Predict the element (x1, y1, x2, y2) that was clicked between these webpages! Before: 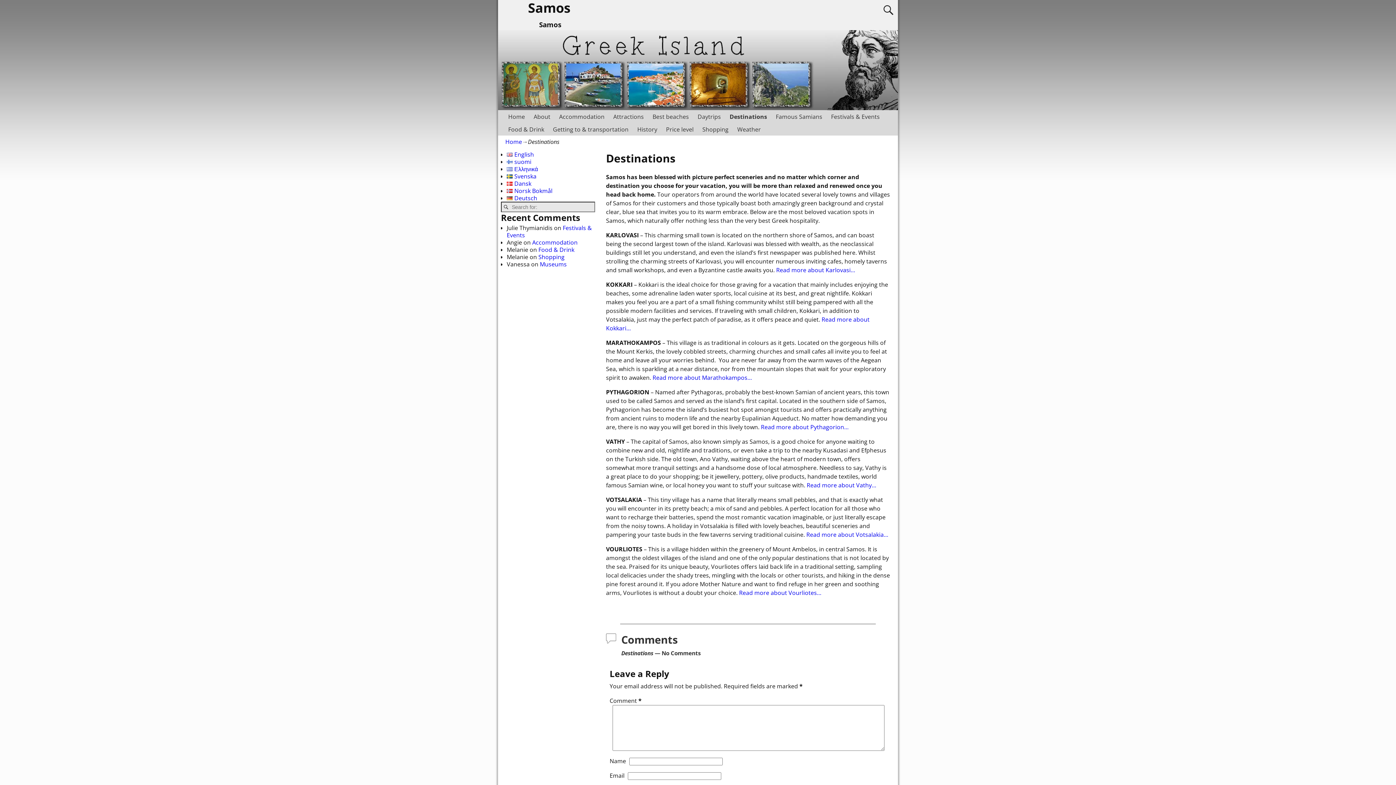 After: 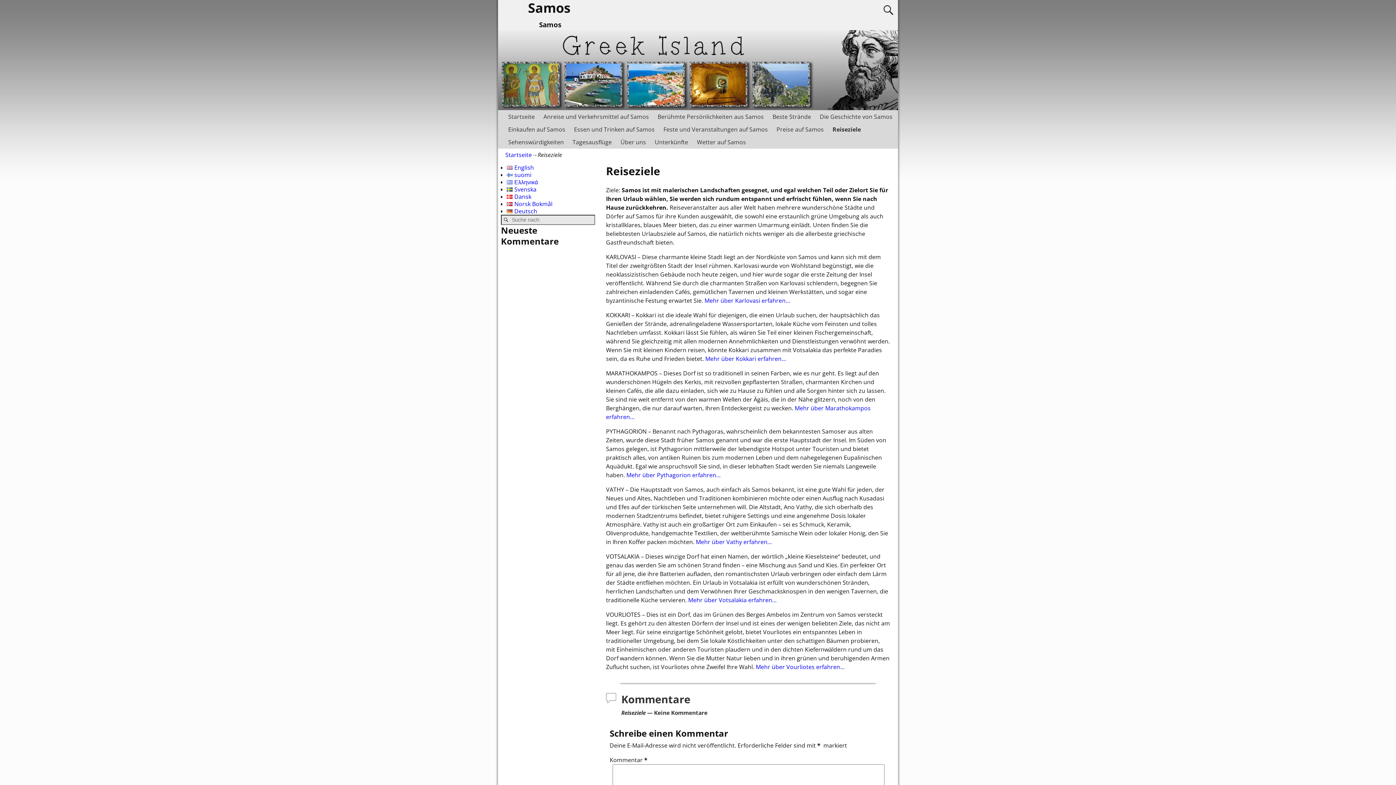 Action: bbox: (506, 194, 537, 202) label: Deutsch